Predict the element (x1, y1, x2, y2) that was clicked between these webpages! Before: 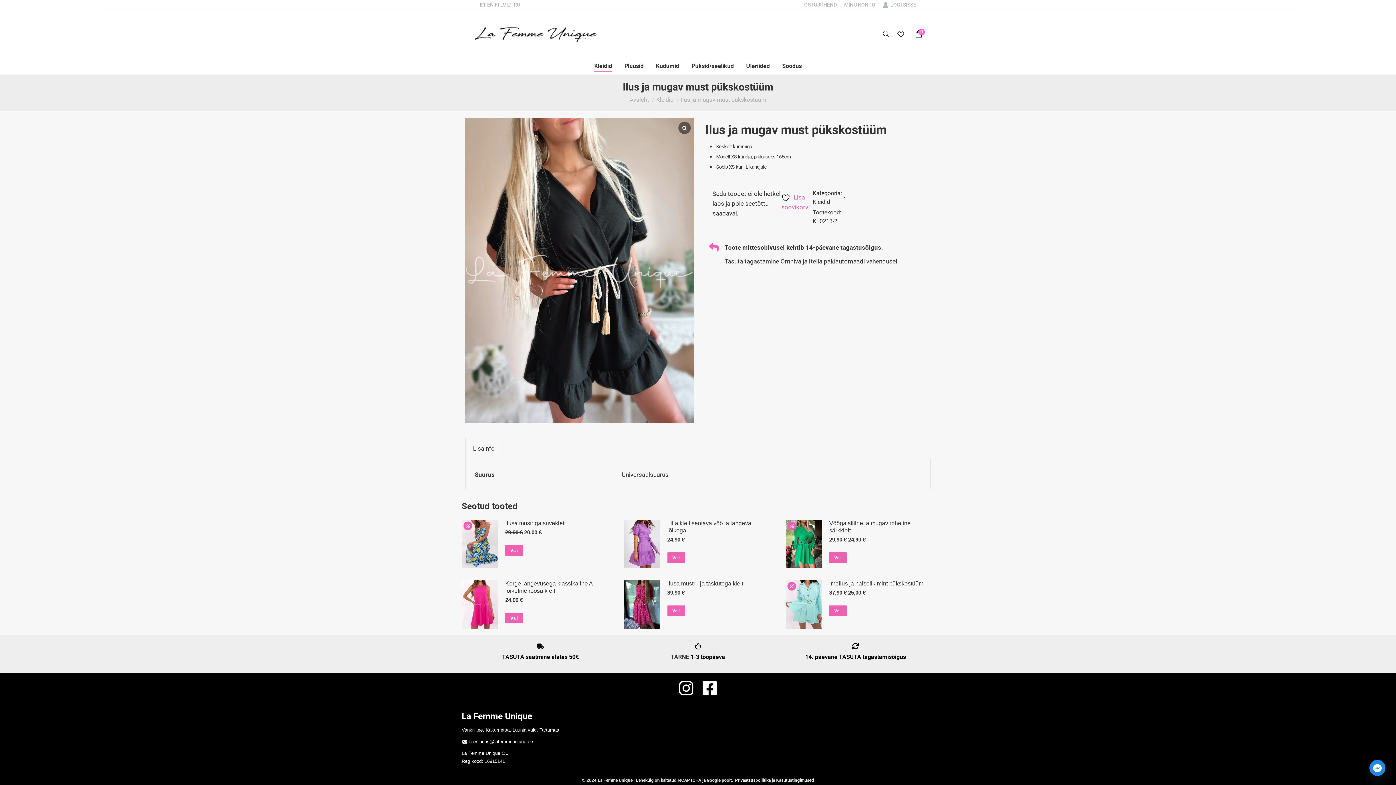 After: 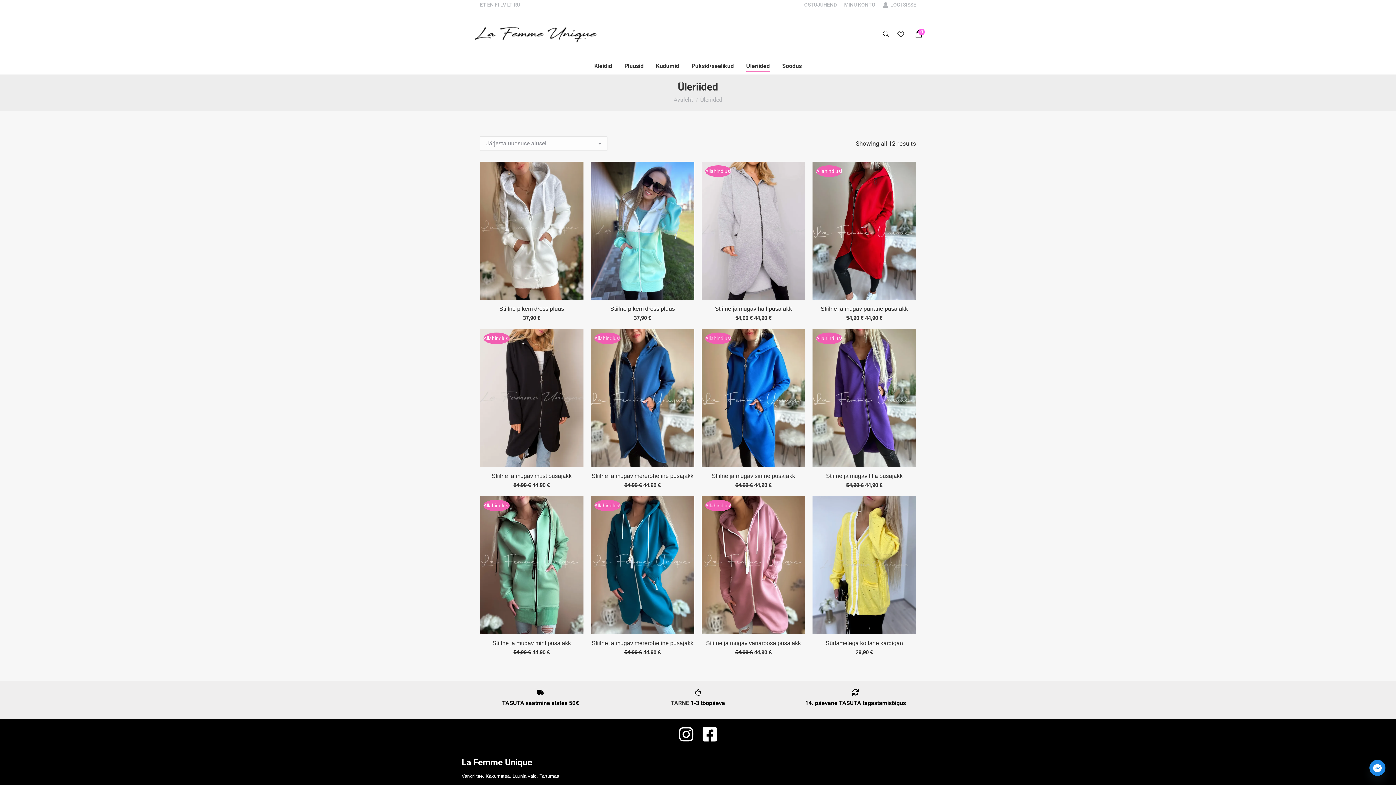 Action: label: Üleriided bbox: (745, 61, 771, 70)